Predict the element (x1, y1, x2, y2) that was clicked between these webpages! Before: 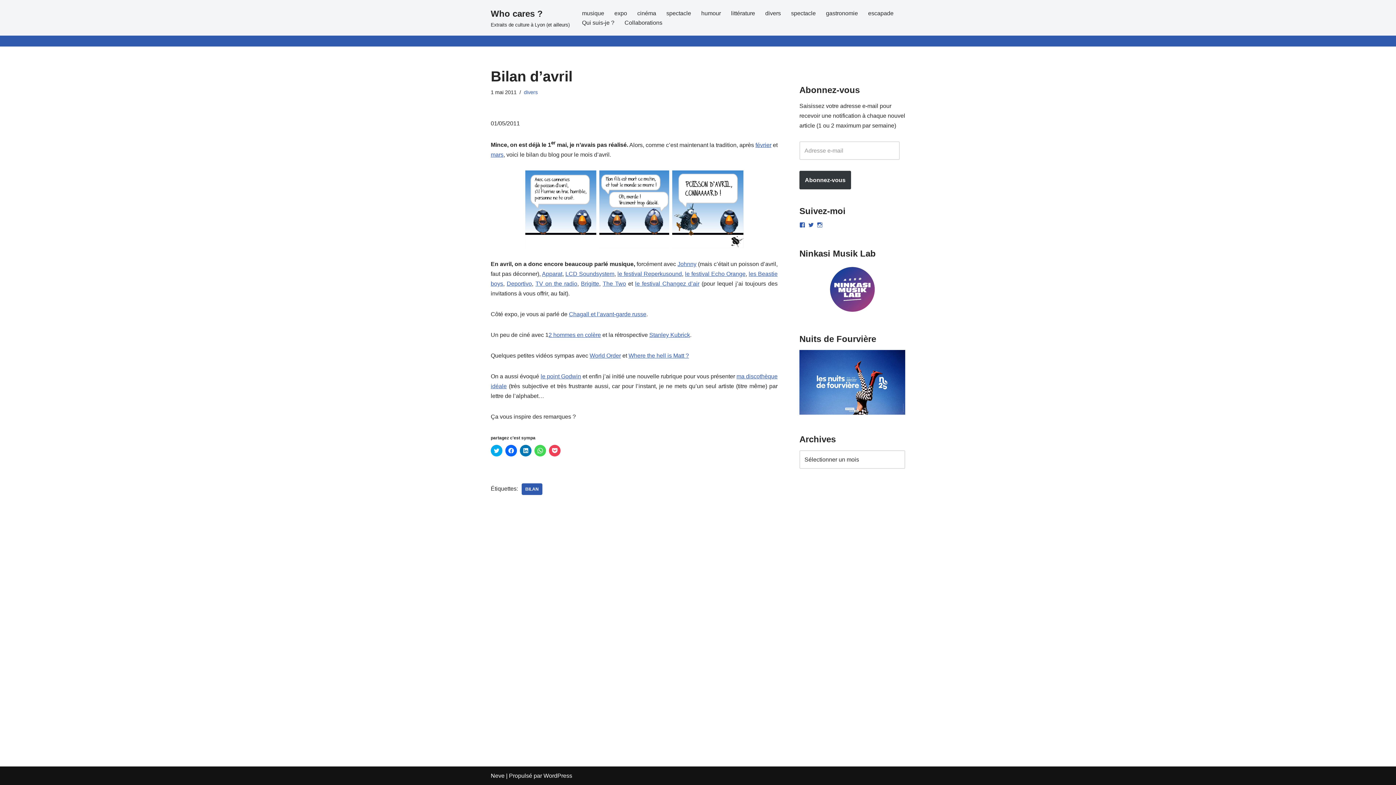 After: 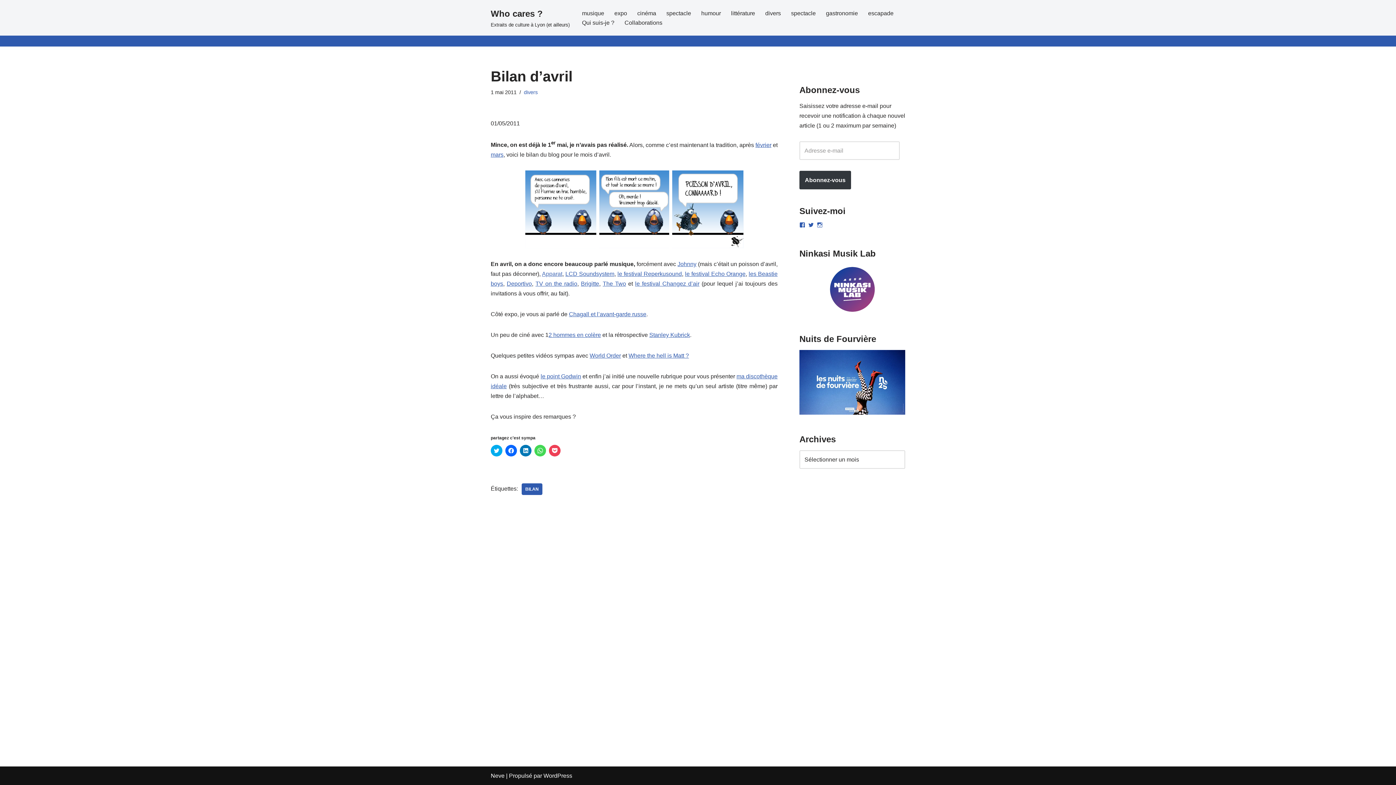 Action: label: Apparat bbox: (542, 271, 562, 277)